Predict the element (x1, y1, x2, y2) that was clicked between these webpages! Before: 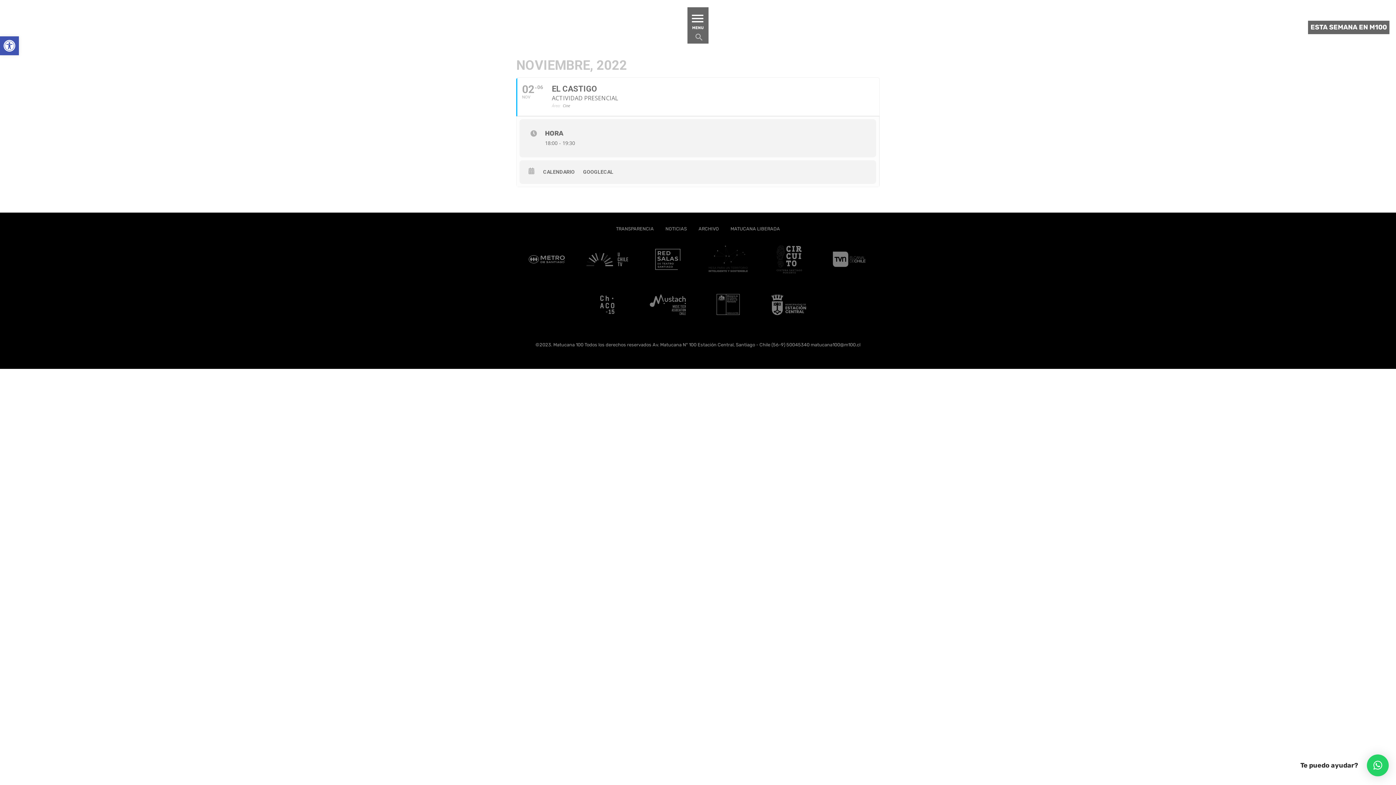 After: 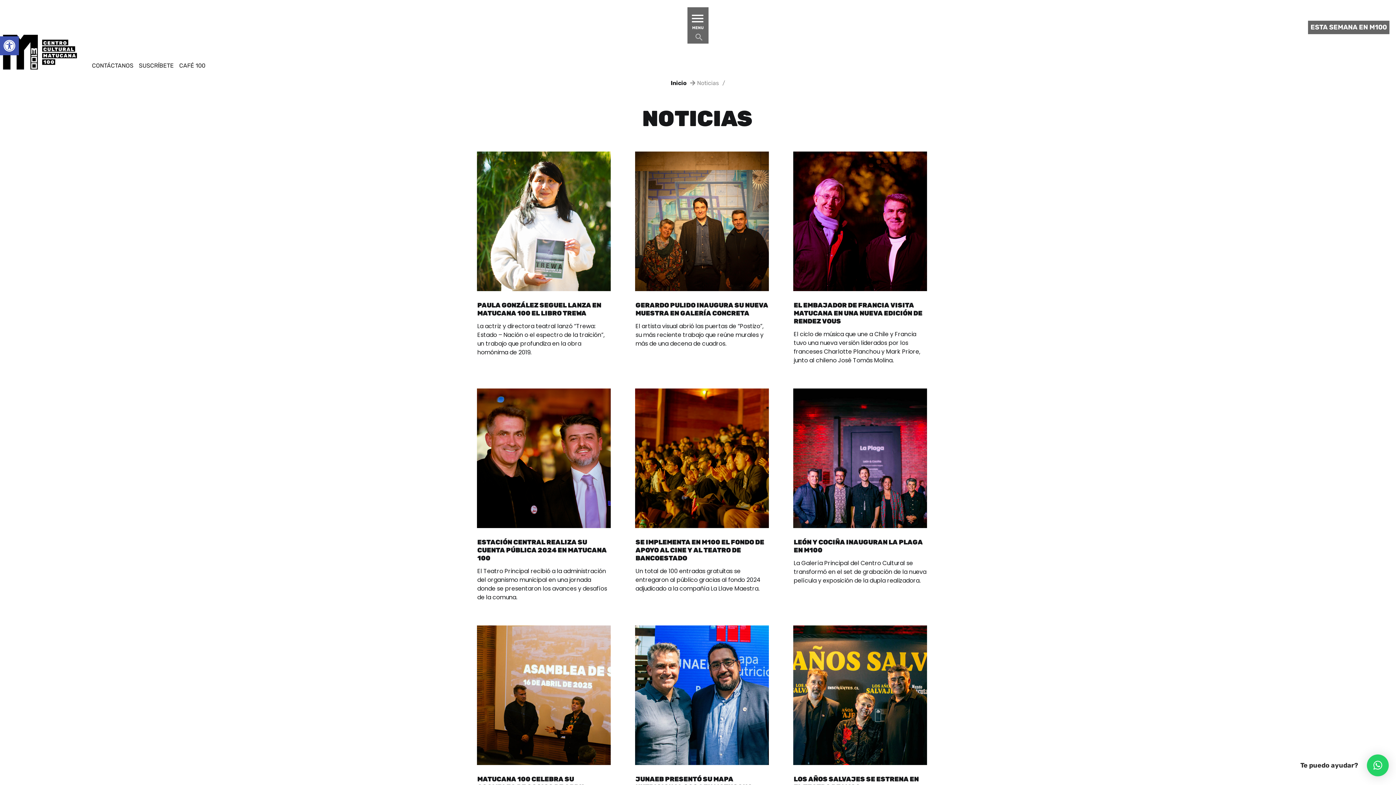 Action: label: NOTICIAS bbox: (665, 226, 687, 231)